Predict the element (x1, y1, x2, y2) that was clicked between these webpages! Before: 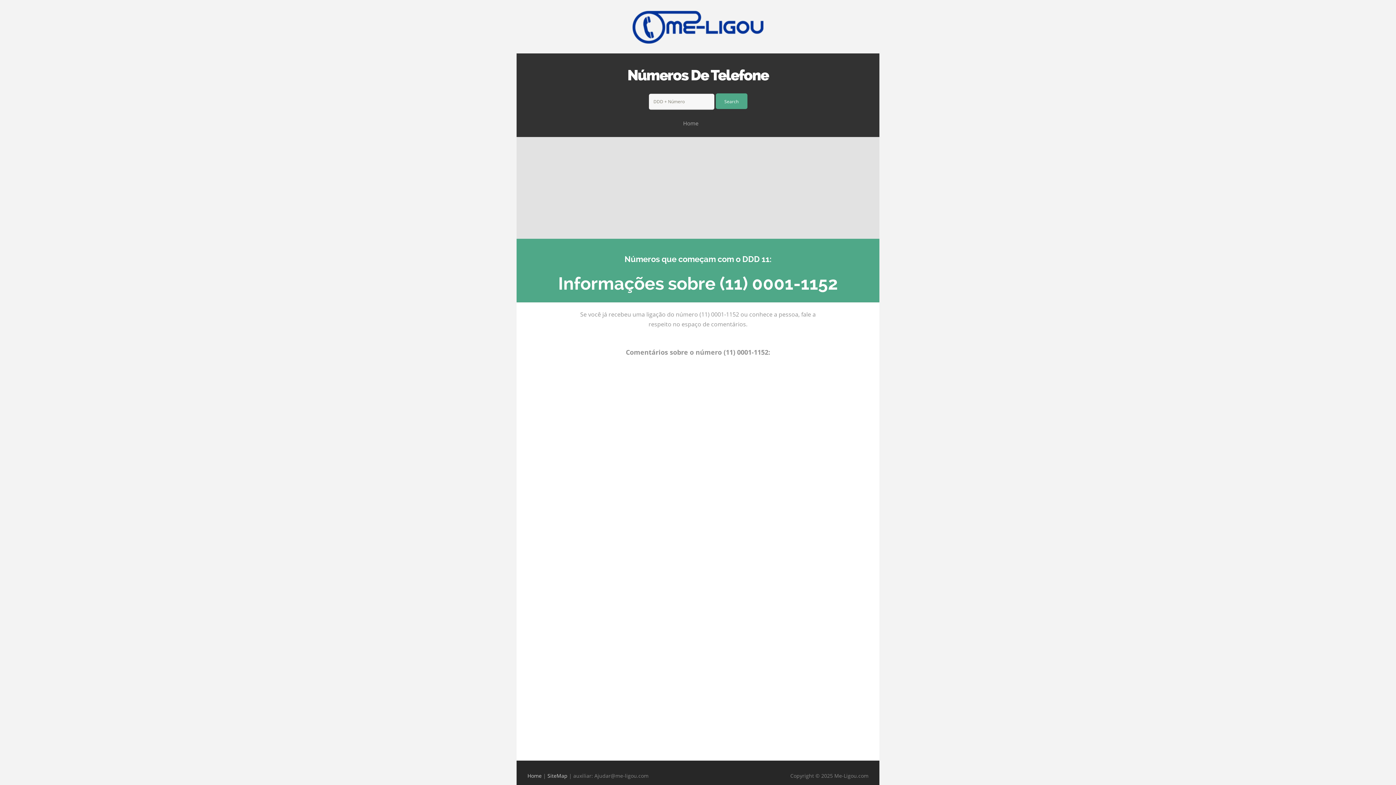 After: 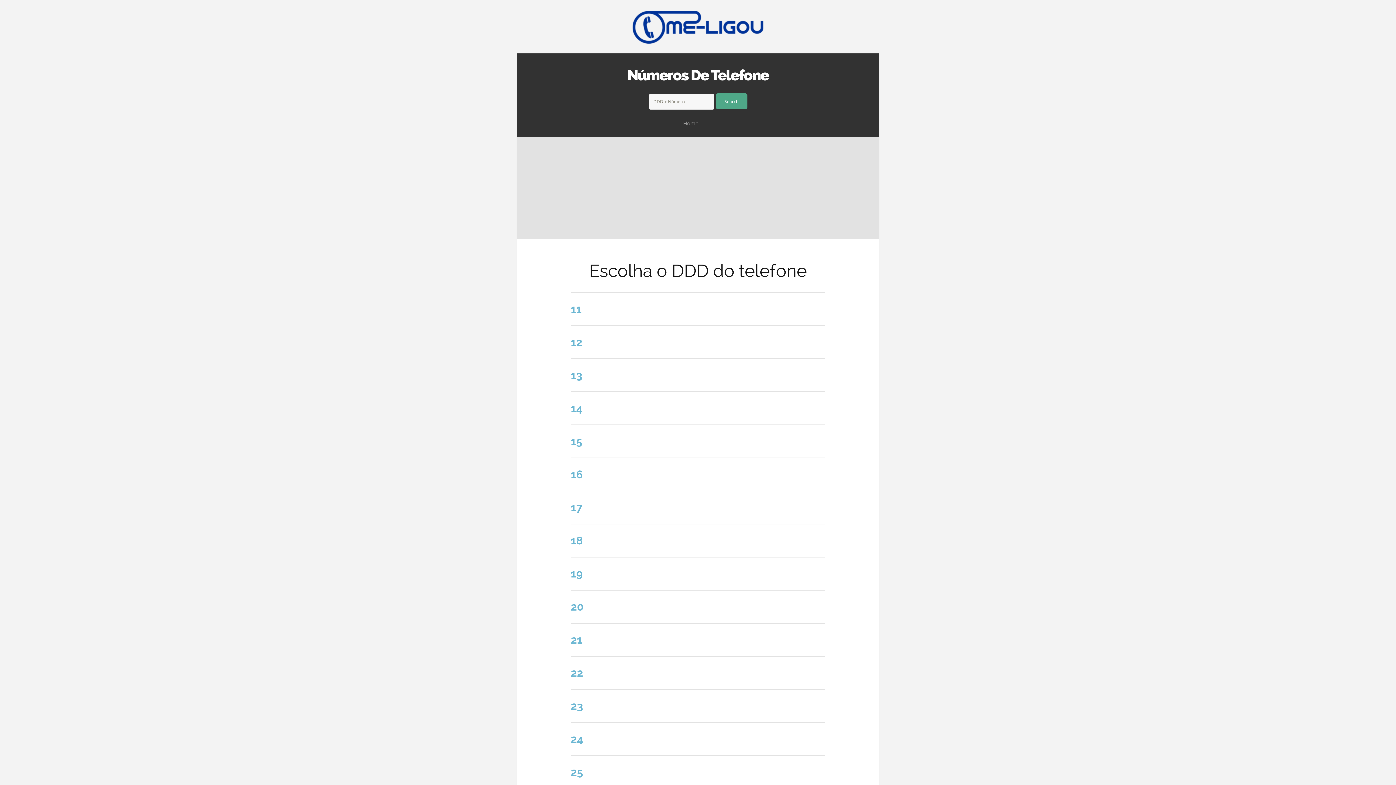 Action: label: Home bbox: (527, 772, 541, 779)